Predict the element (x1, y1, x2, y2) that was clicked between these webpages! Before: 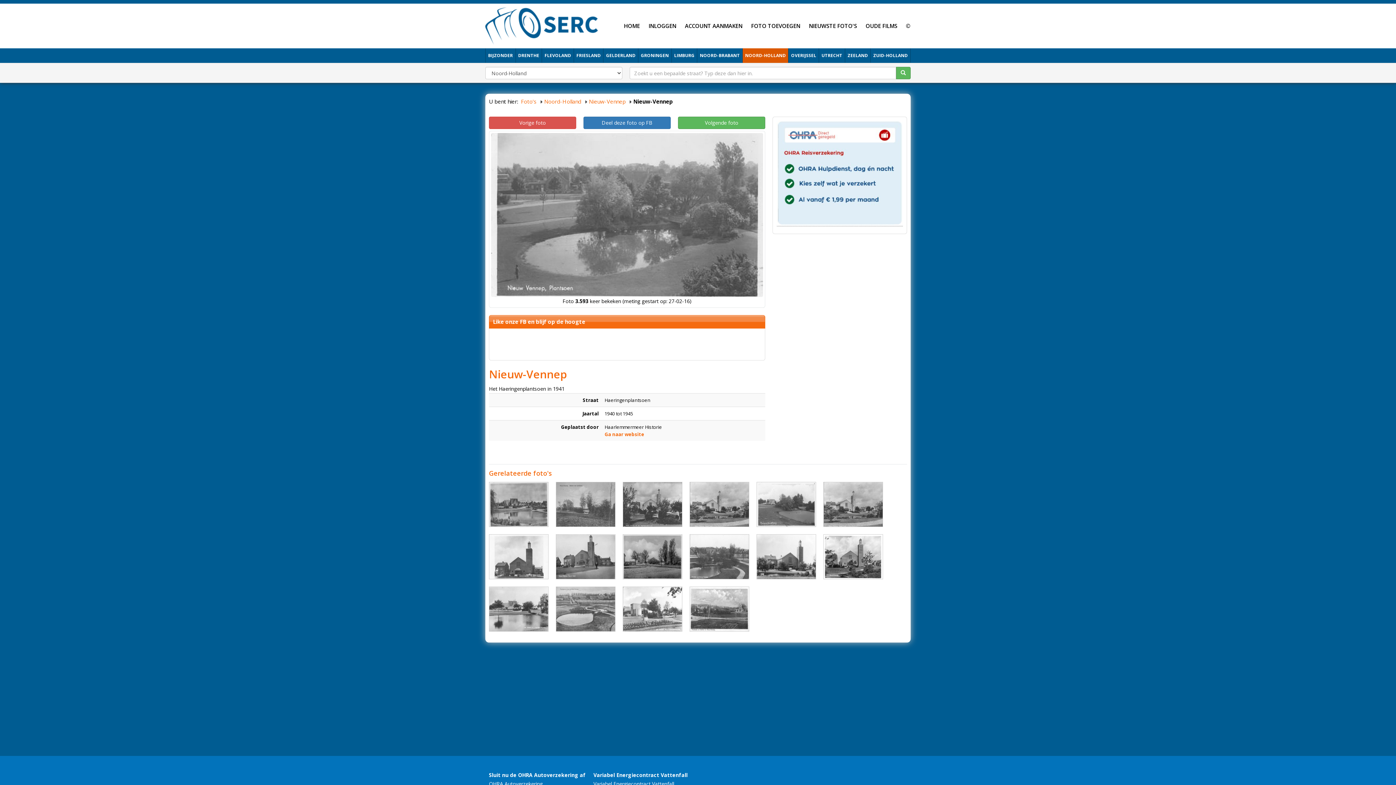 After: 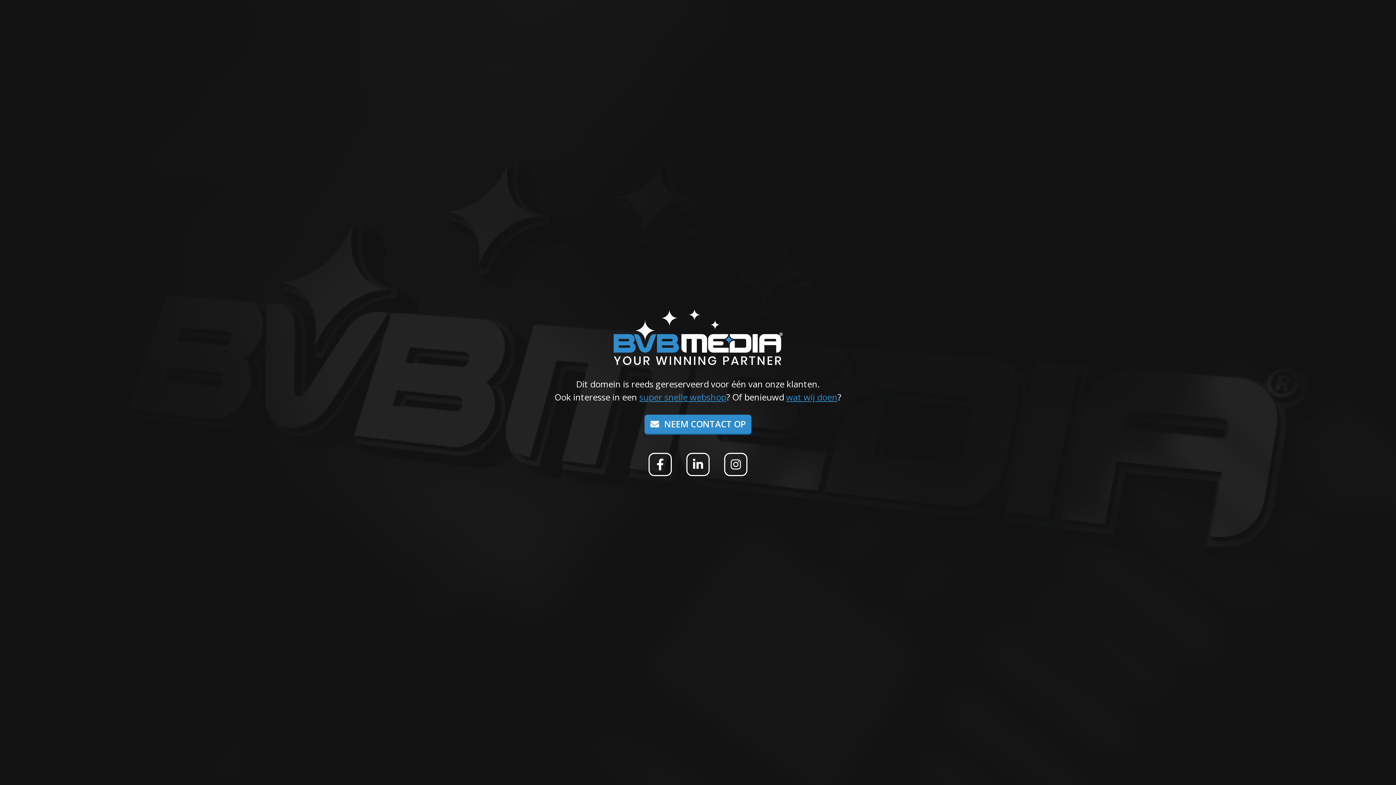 Action: bbox: (857, 21, 897, 30) label: OUDE FILMS